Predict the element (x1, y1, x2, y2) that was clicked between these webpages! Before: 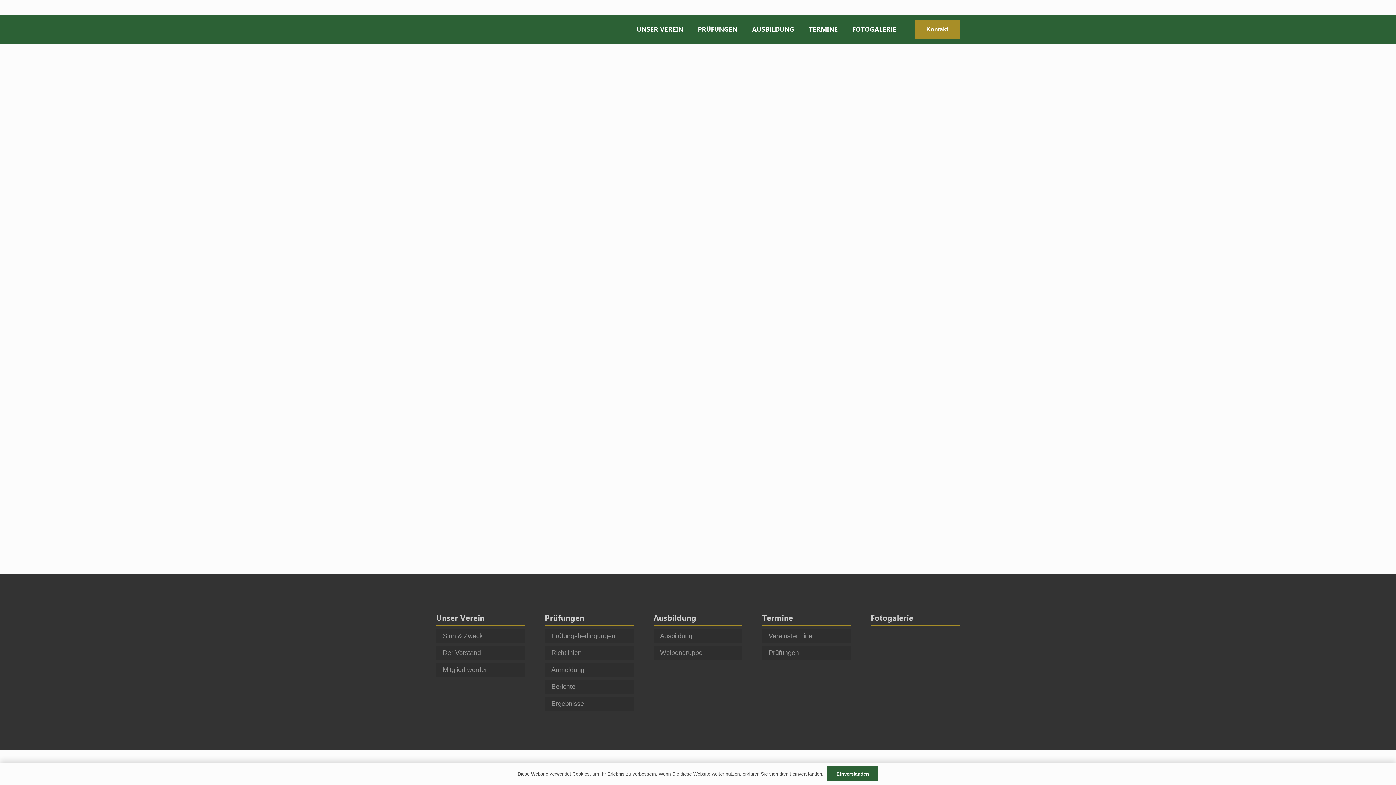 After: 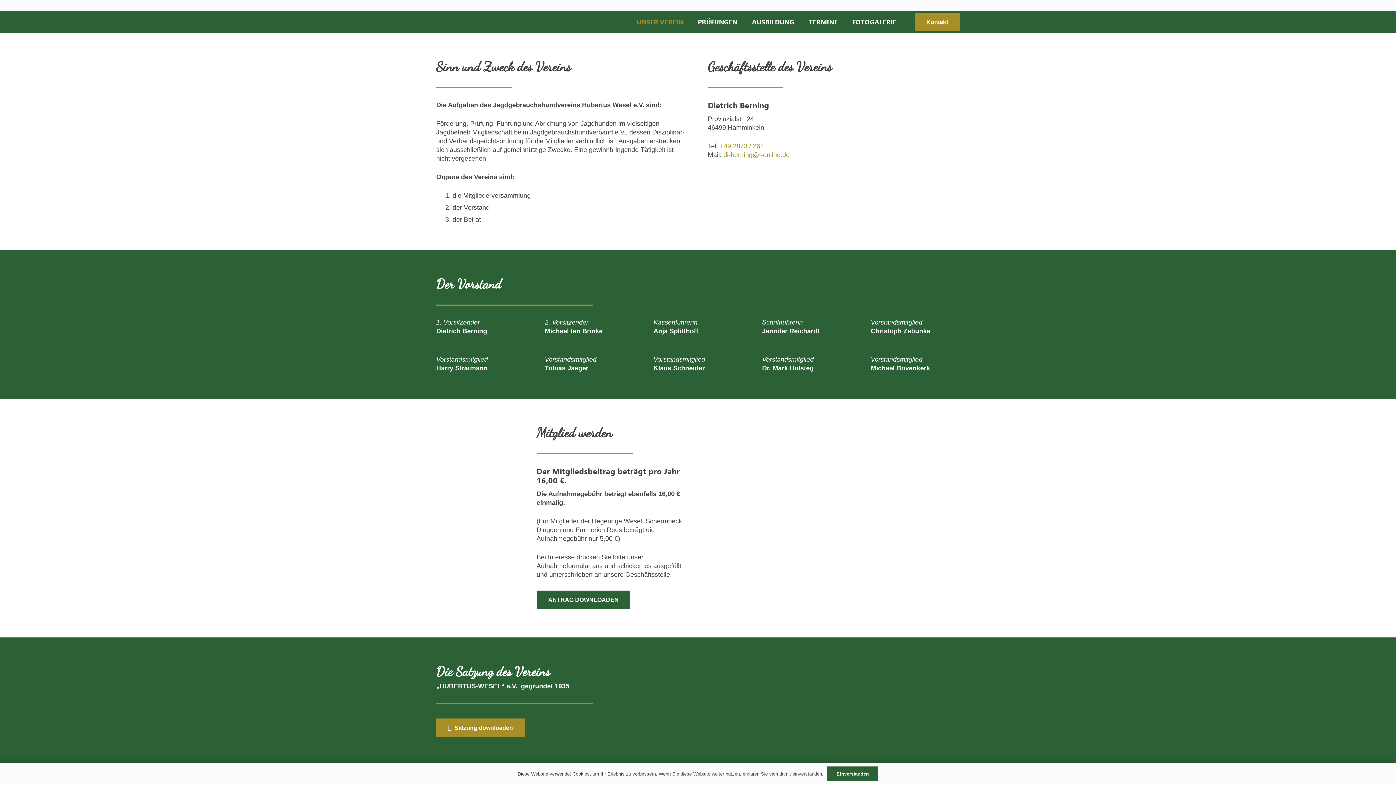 Action: label: Sinn & Zweck bbox: (436, 629, 525, 643)